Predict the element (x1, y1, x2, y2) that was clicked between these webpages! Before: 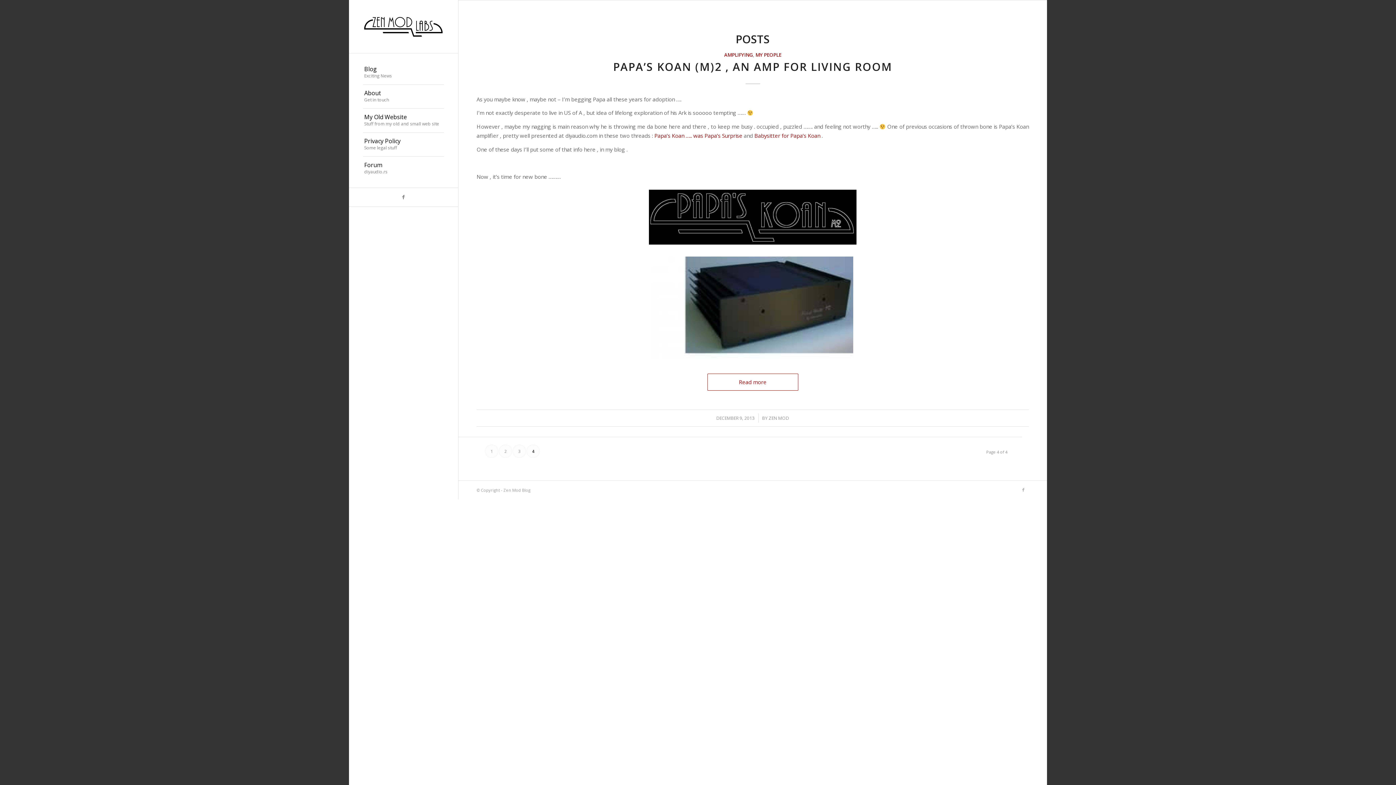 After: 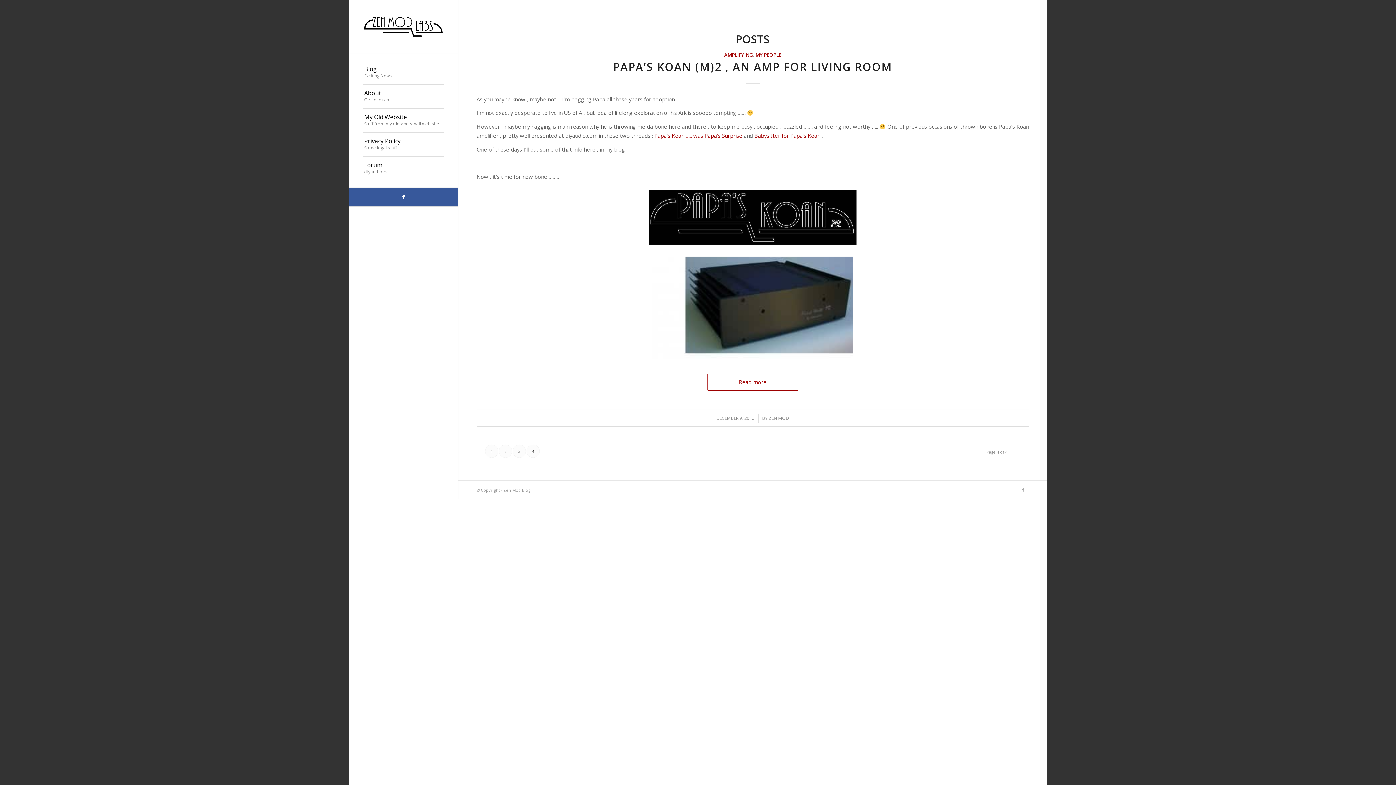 Action: label: Link to Facebook bbox: (349, 188, 458, 206)